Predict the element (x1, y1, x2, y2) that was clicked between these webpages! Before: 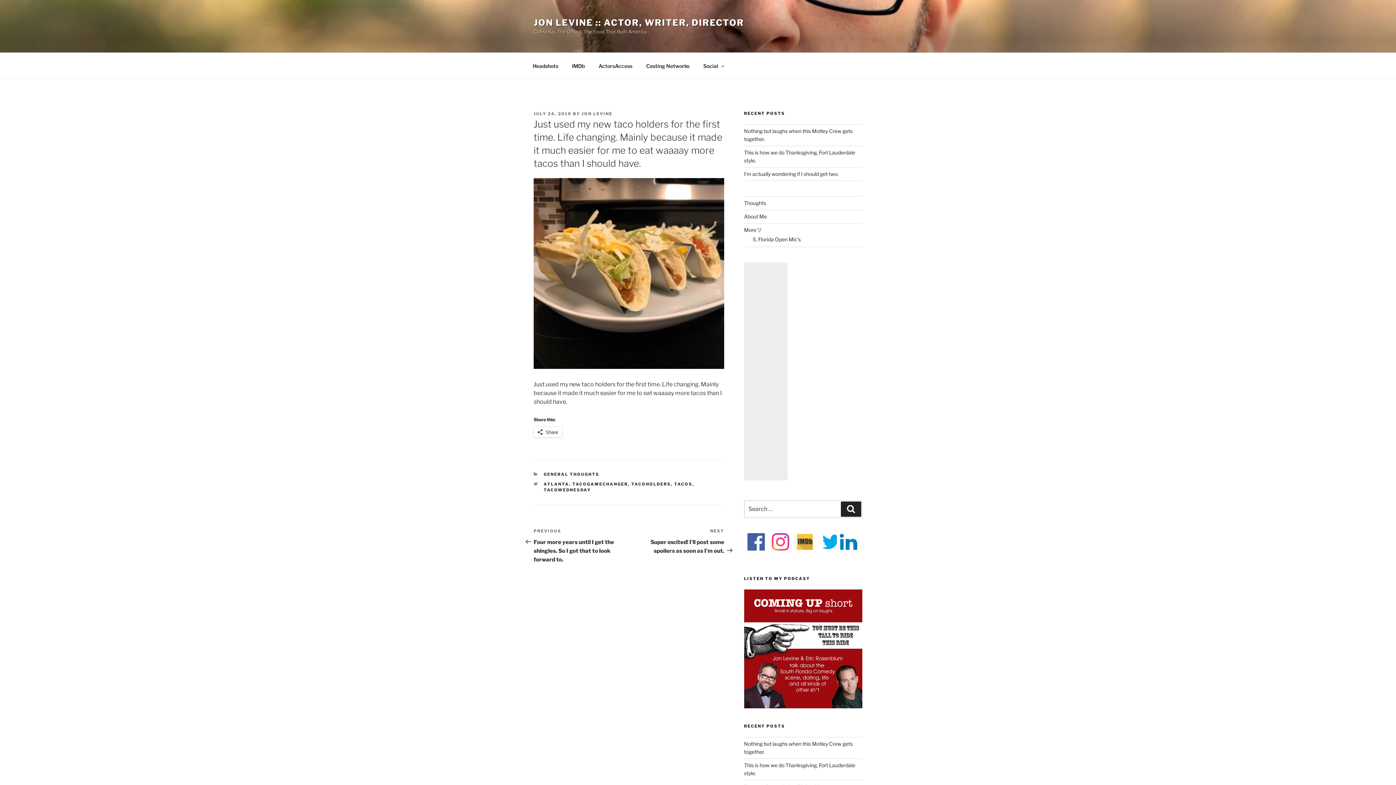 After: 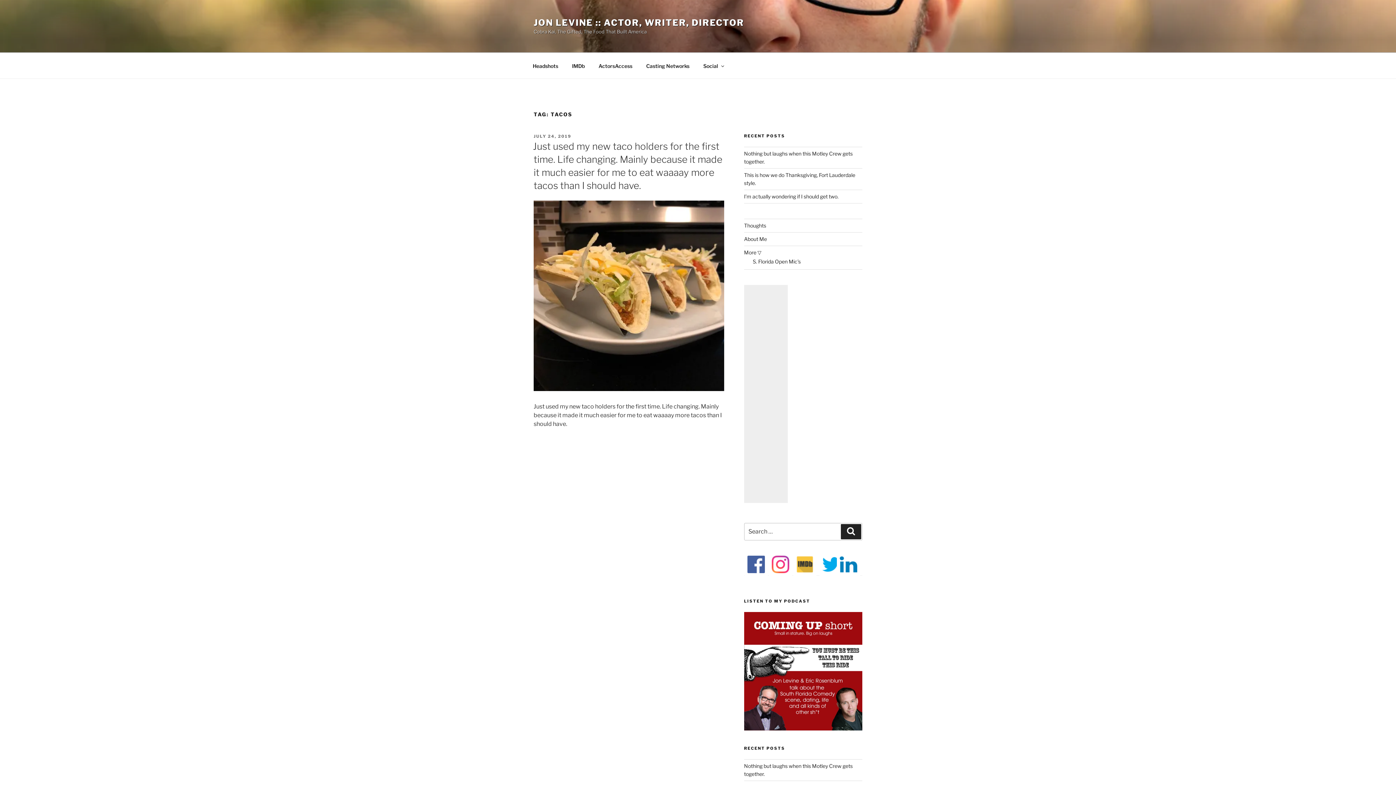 Action: label: TACOS bbox: (674, 481, 692, 486)